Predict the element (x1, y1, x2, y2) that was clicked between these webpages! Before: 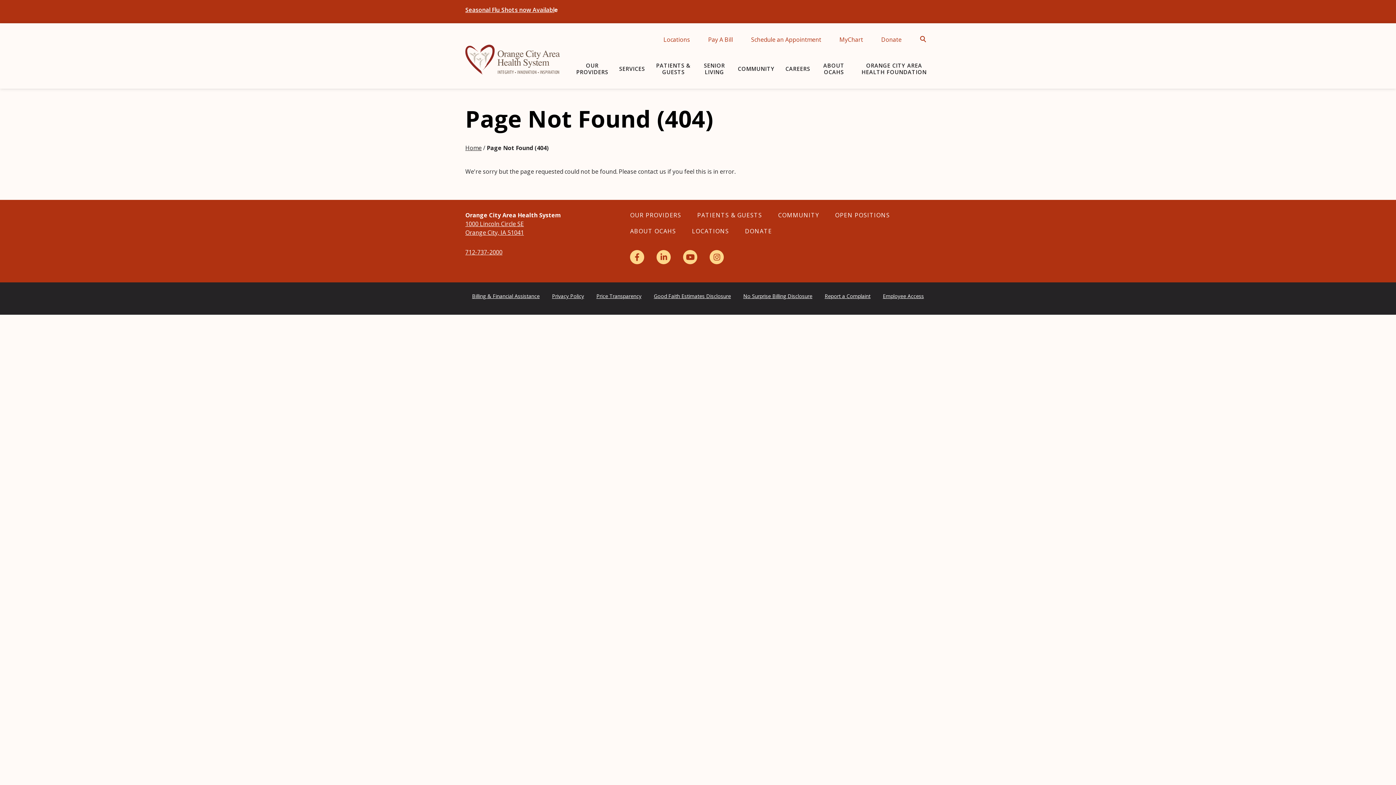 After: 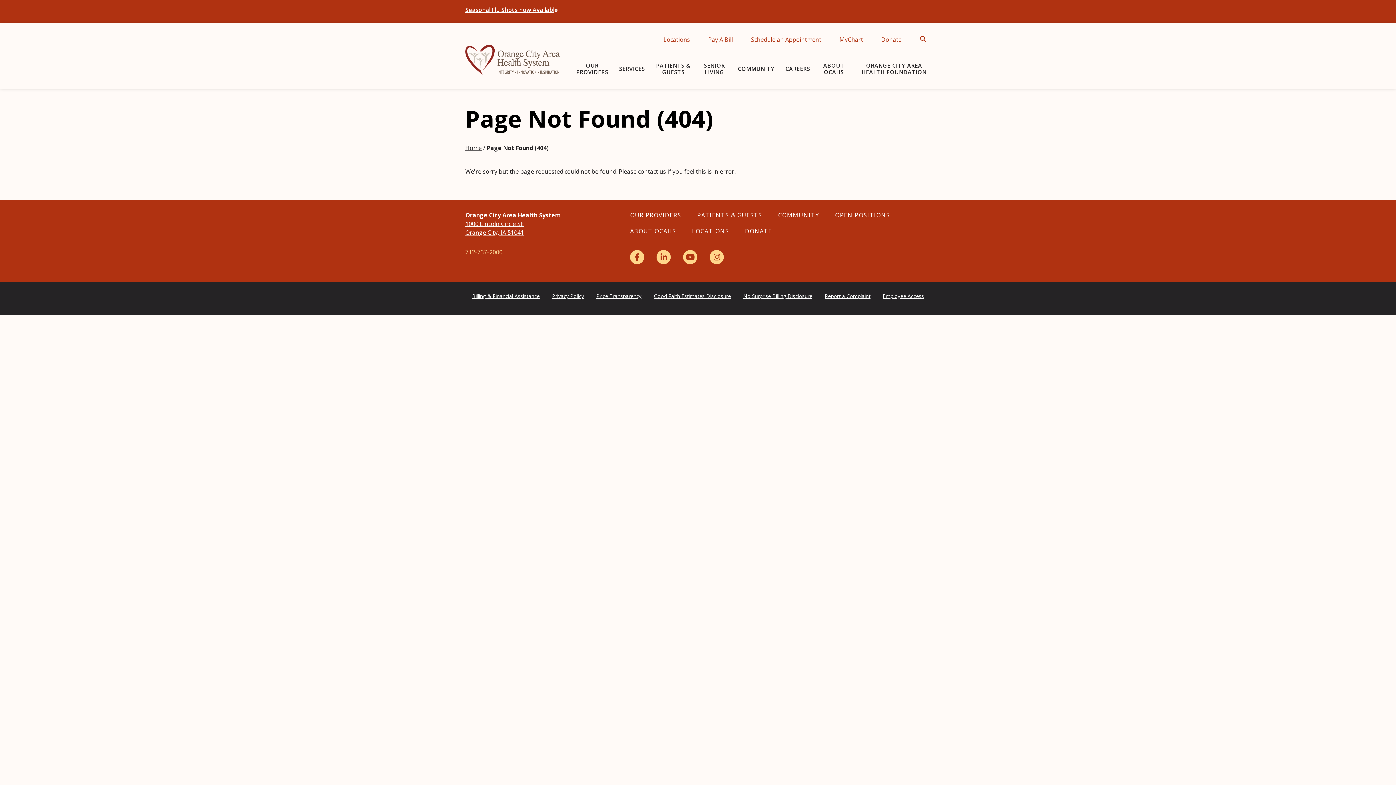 Action: label: 712-737-2000 bbox: (465, 248, 502, 256)